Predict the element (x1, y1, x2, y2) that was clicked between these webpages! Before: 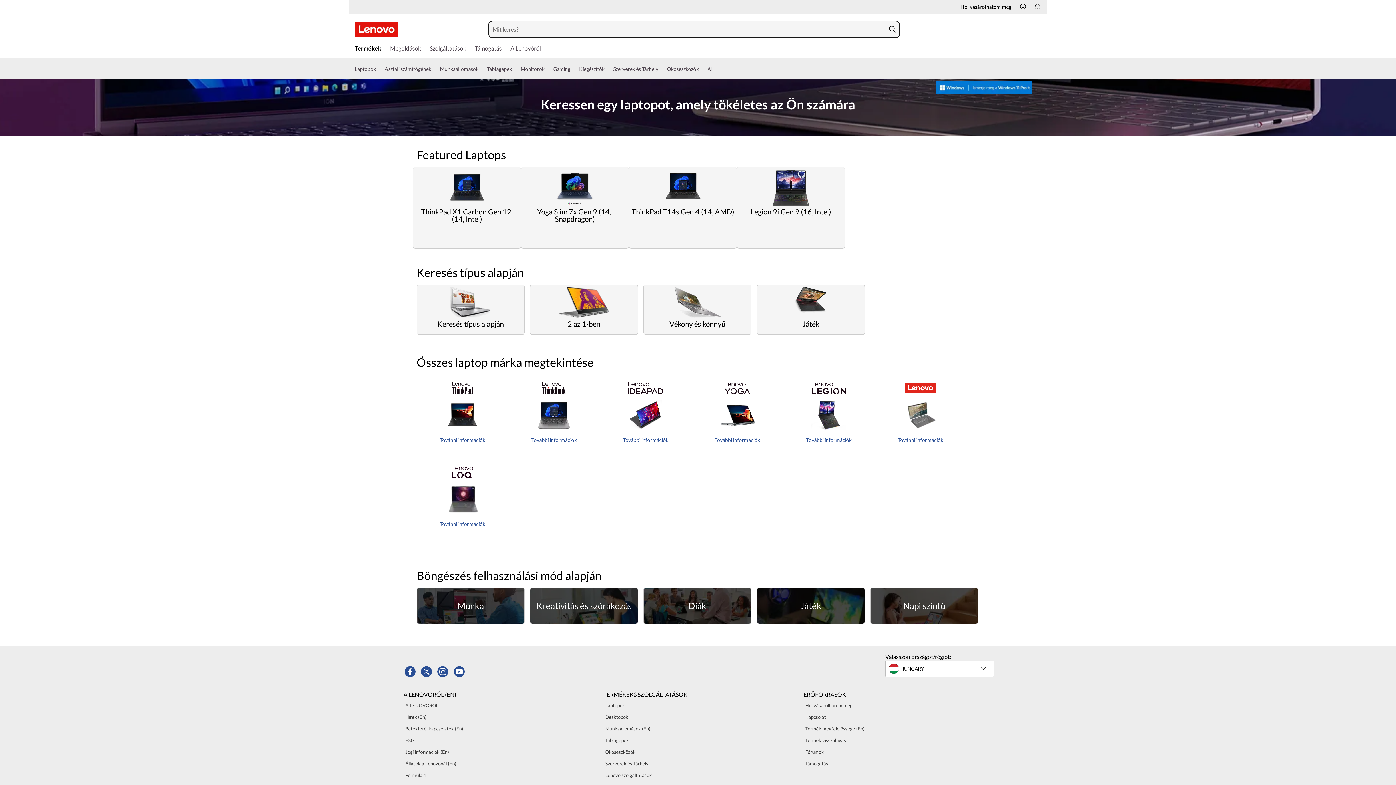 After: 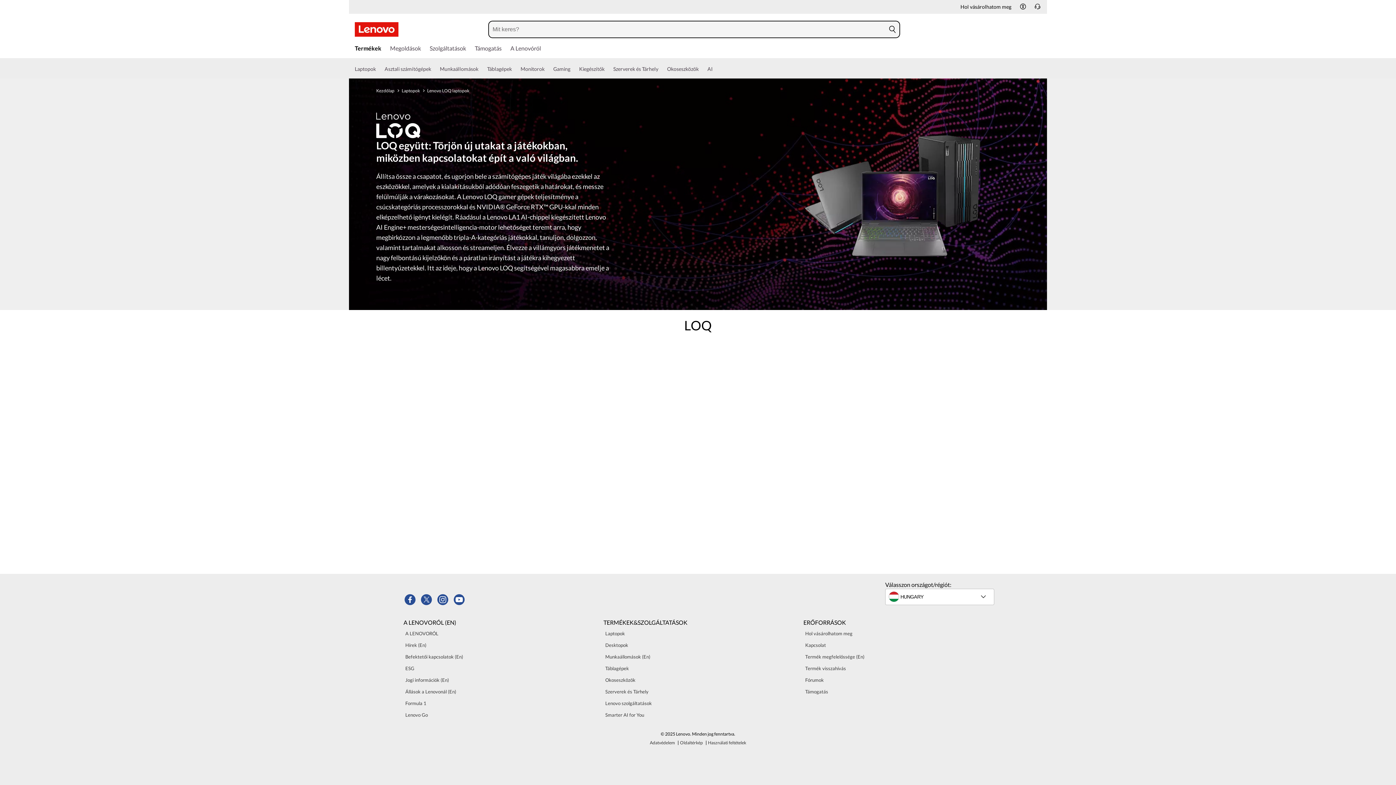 Action: bbox: (443, 509, 482, 516)